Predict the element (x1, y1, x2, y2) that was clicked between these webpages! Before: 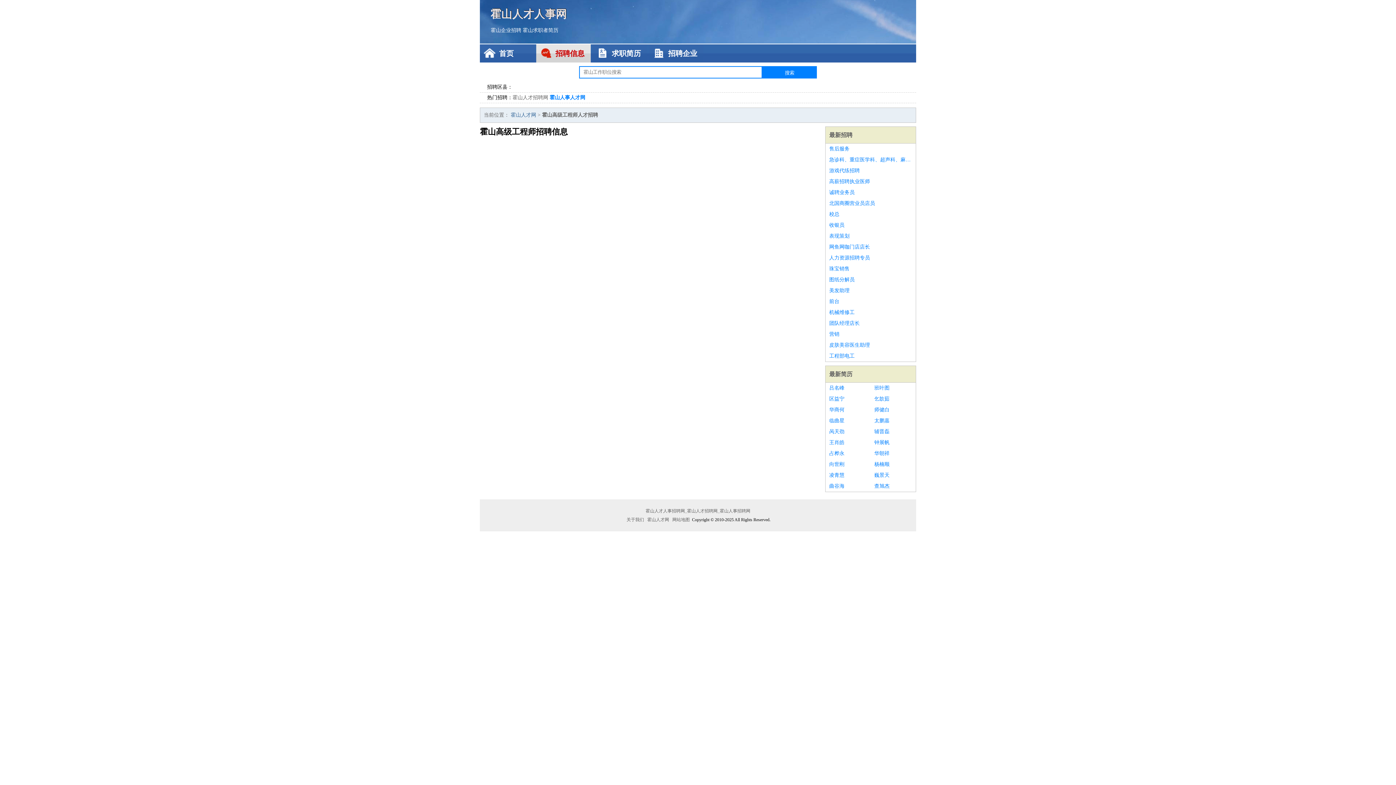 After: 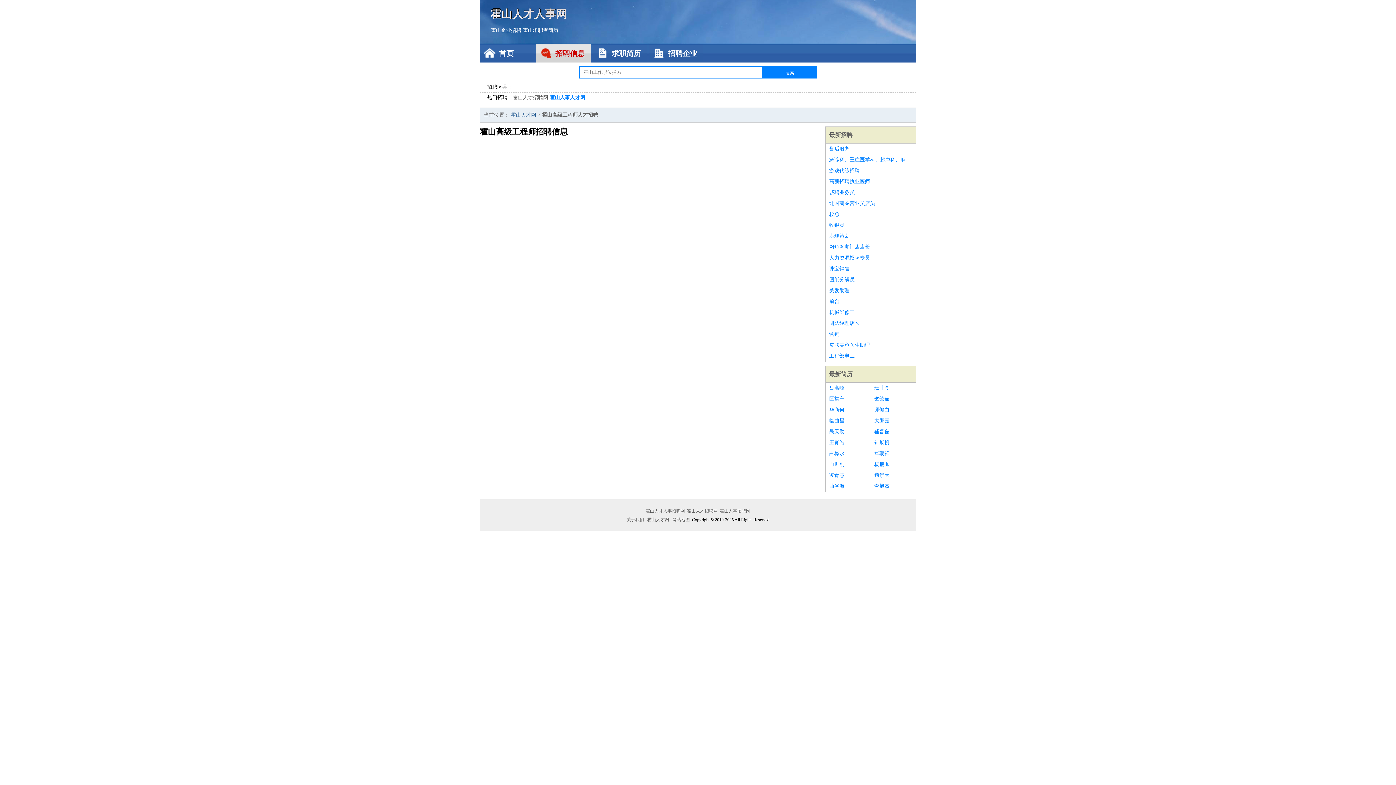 Action: bbox: (829, 165, 912, 176) label: 游戏代练招聘